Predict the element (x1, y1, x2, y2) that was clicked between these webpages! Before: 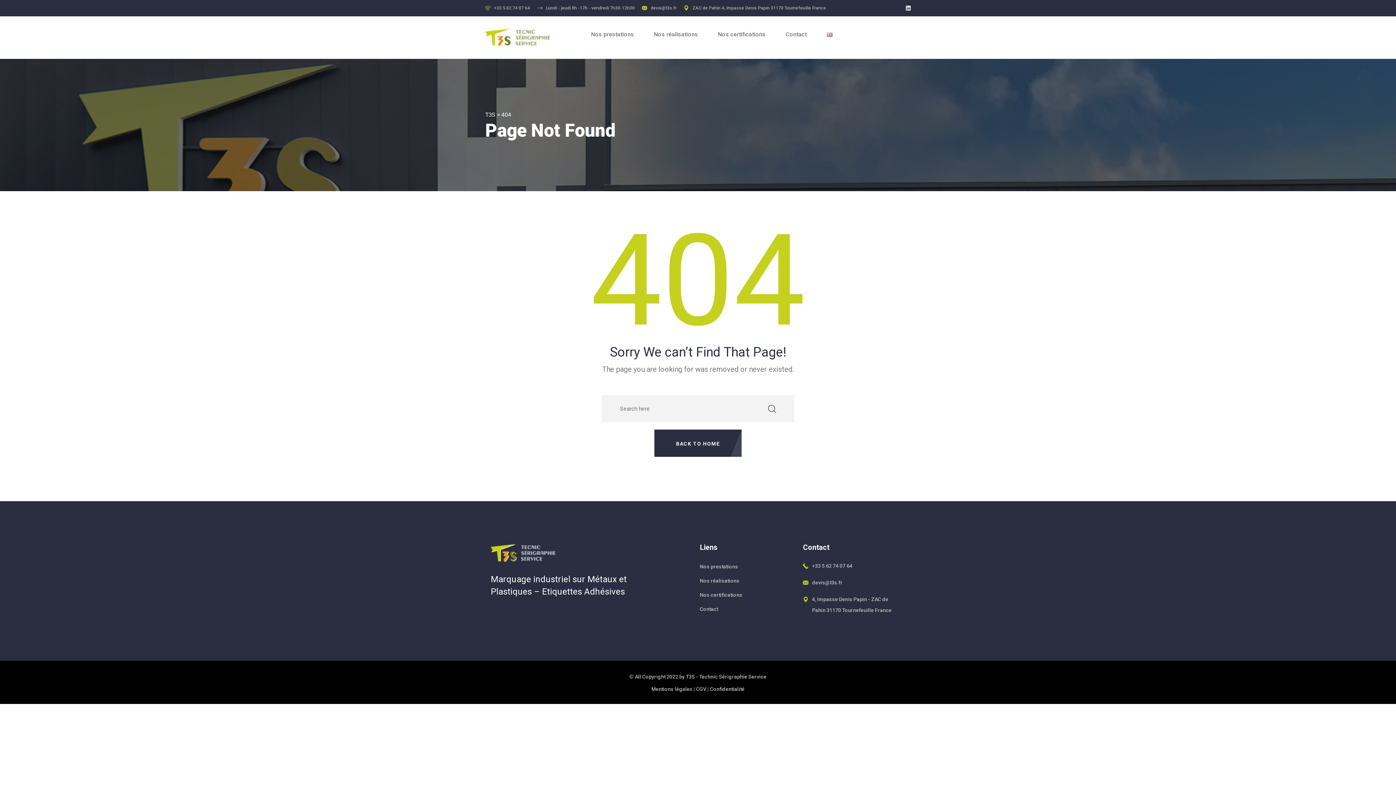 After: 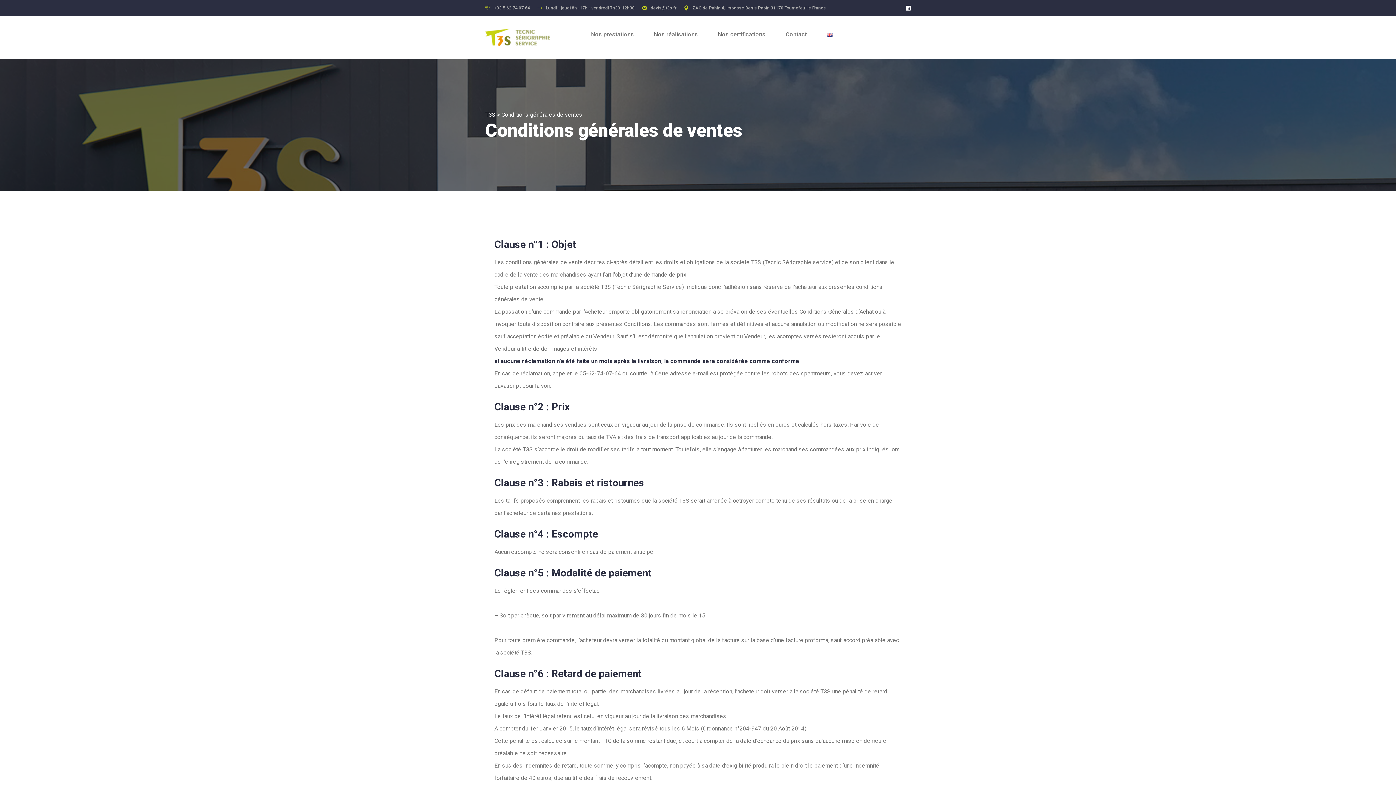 Action: bbox: (696, 686, 706, 692) label: CGV